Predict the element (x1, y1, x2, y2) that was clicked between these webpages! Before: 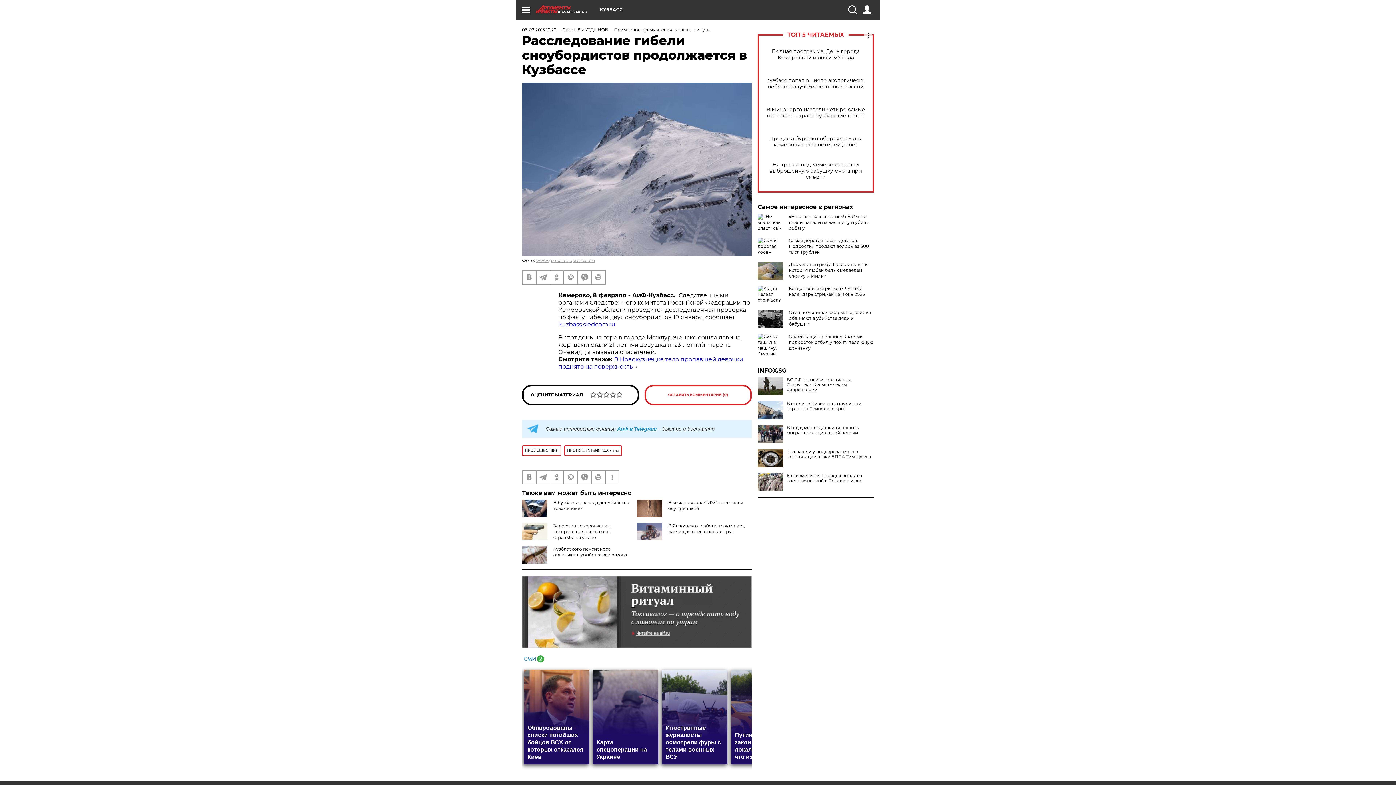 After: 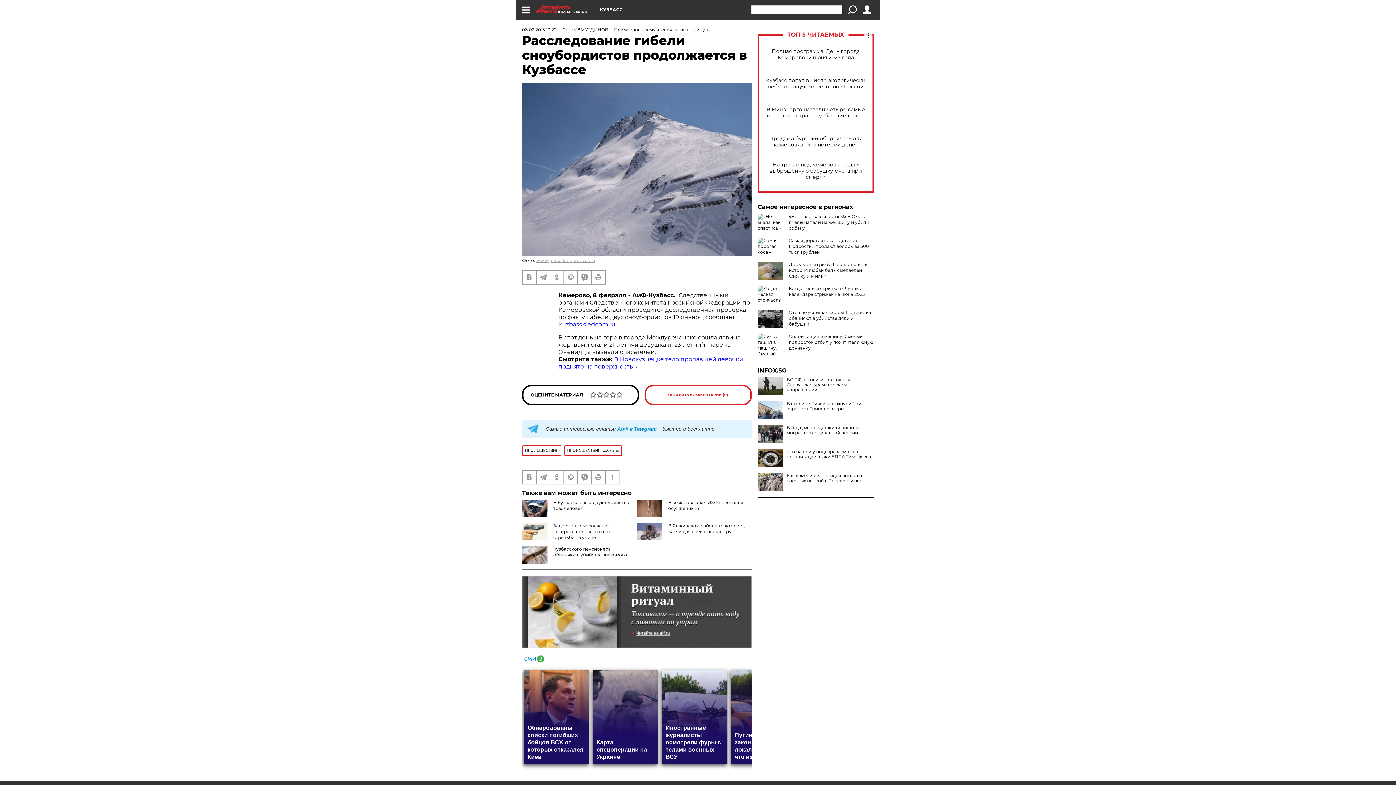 Action: bbox: (848, 5, 856, 14)